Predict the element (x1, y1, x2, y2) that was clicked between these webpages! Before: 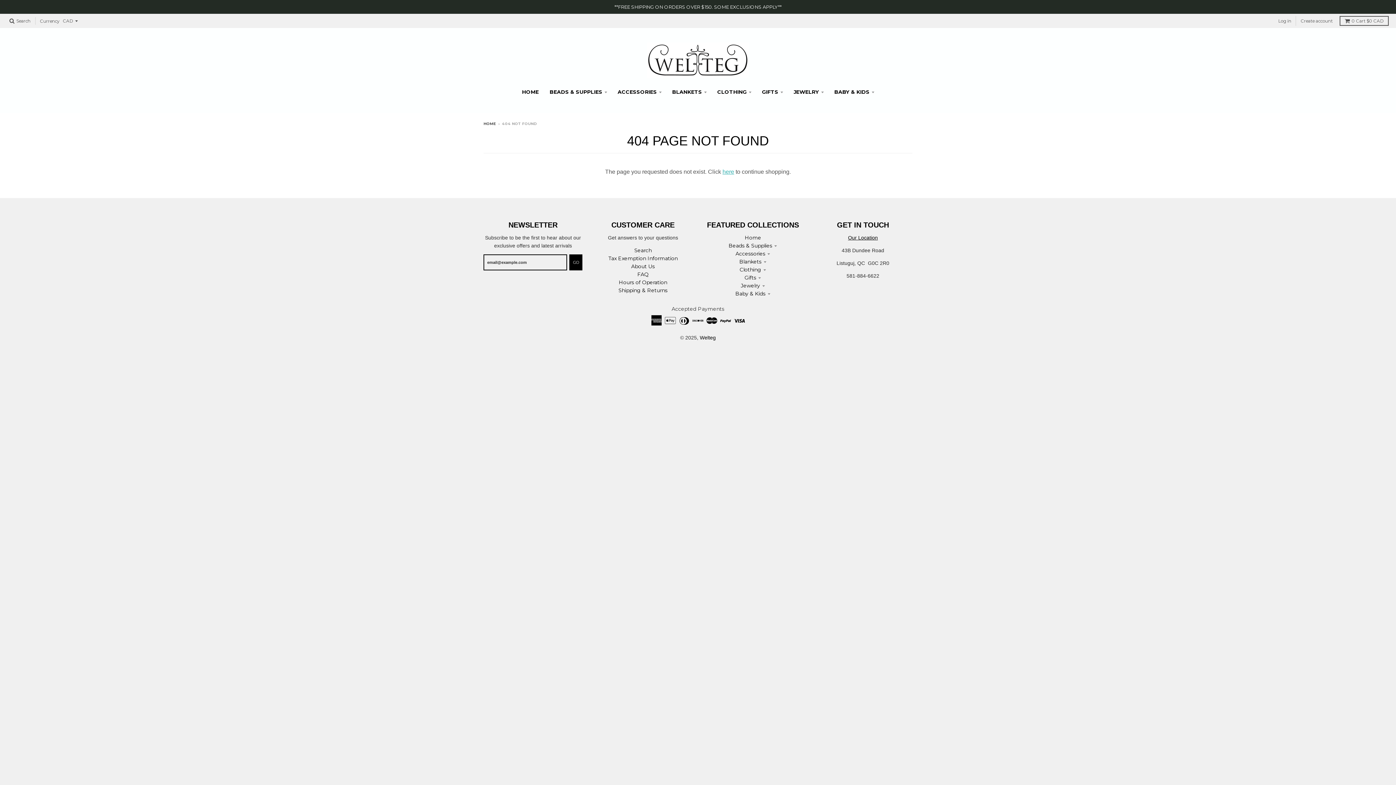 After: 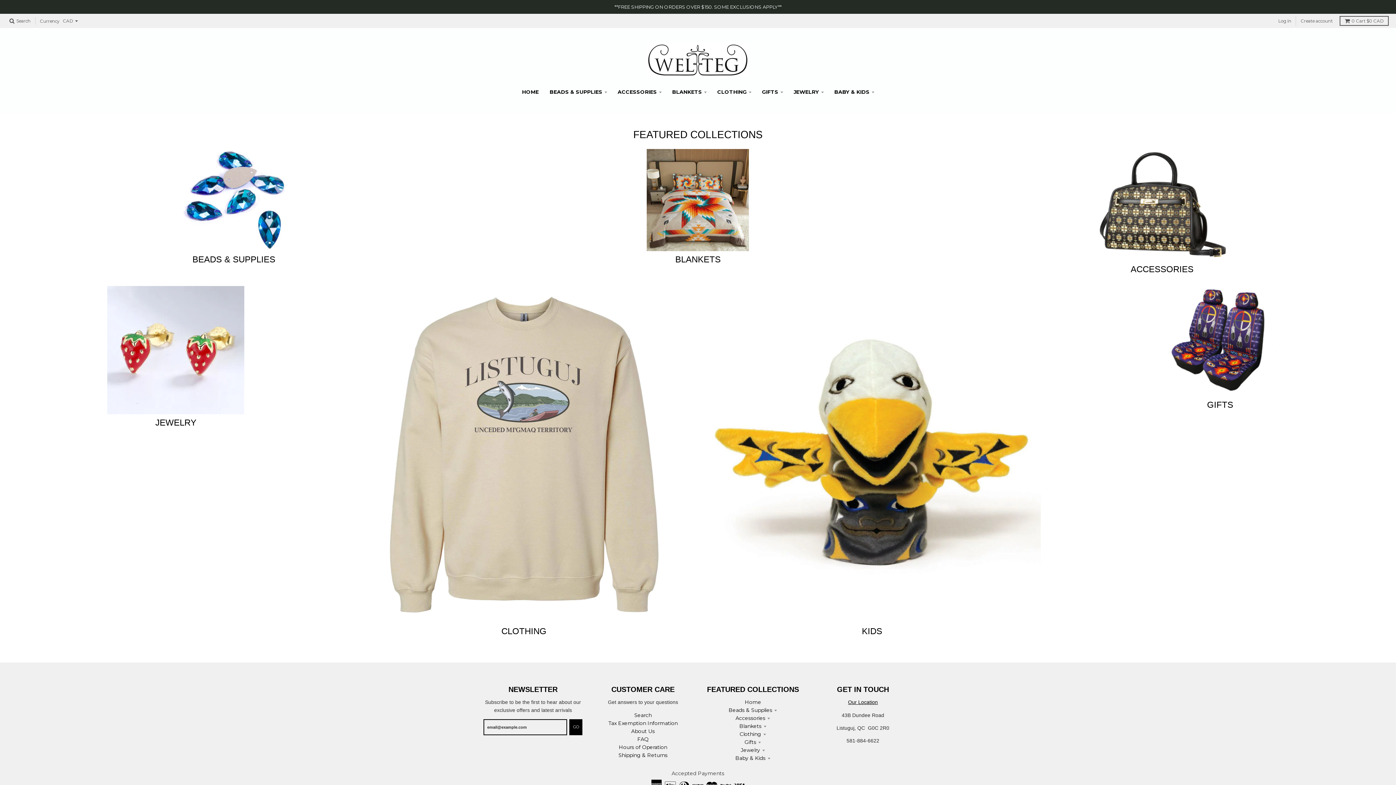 Action: label: Home bbox: (745, 234, 761, 241)